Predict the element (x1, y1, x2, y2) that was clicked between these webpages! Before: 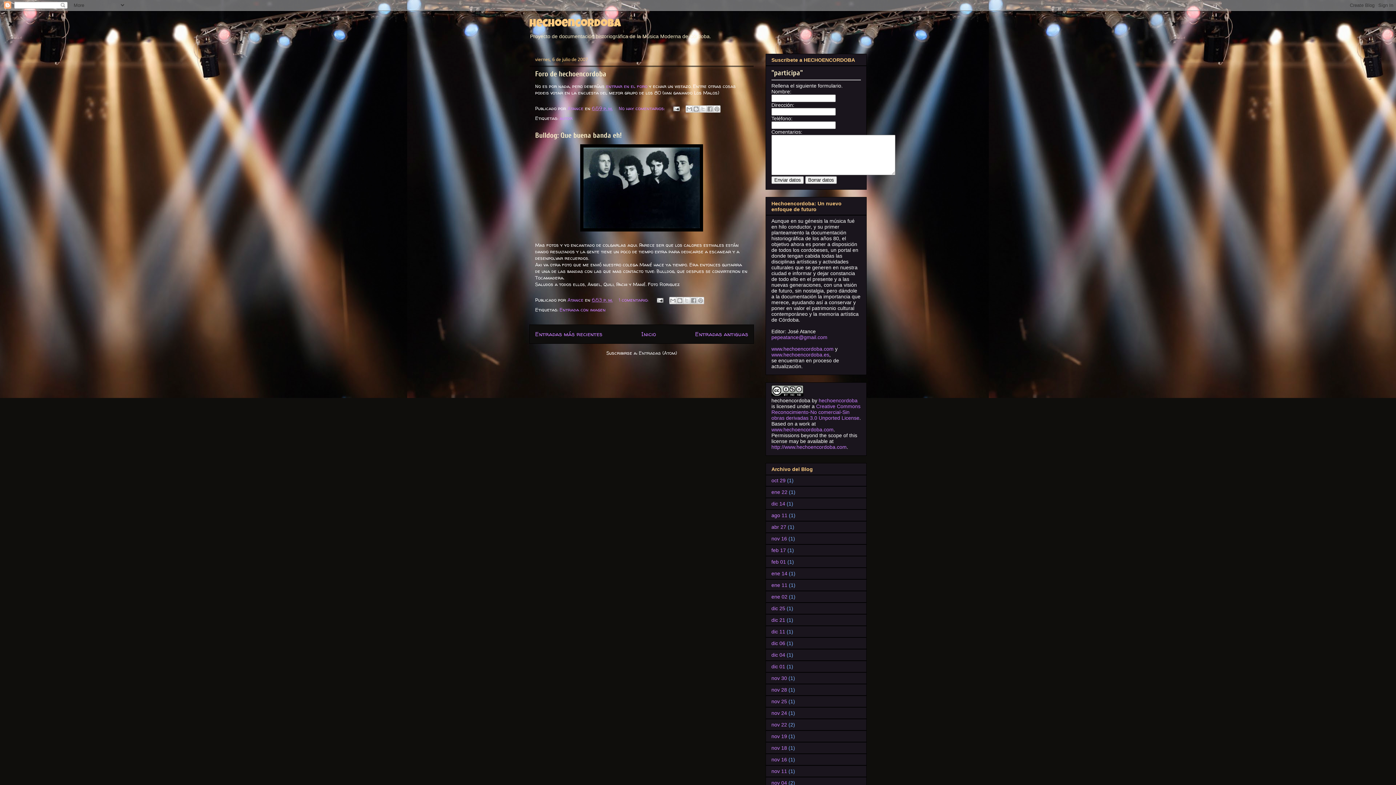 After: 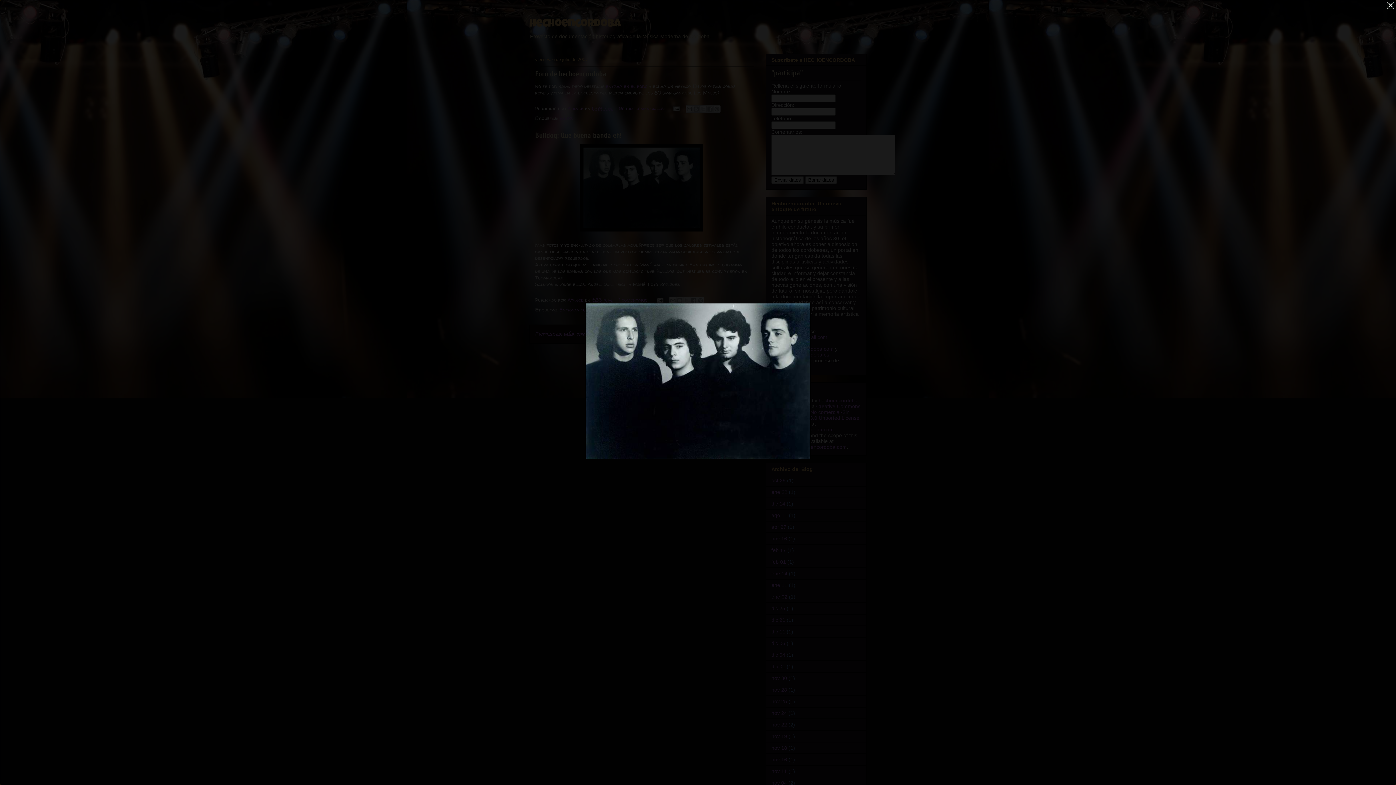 Action: bbox: (535, 144, 748, 231)